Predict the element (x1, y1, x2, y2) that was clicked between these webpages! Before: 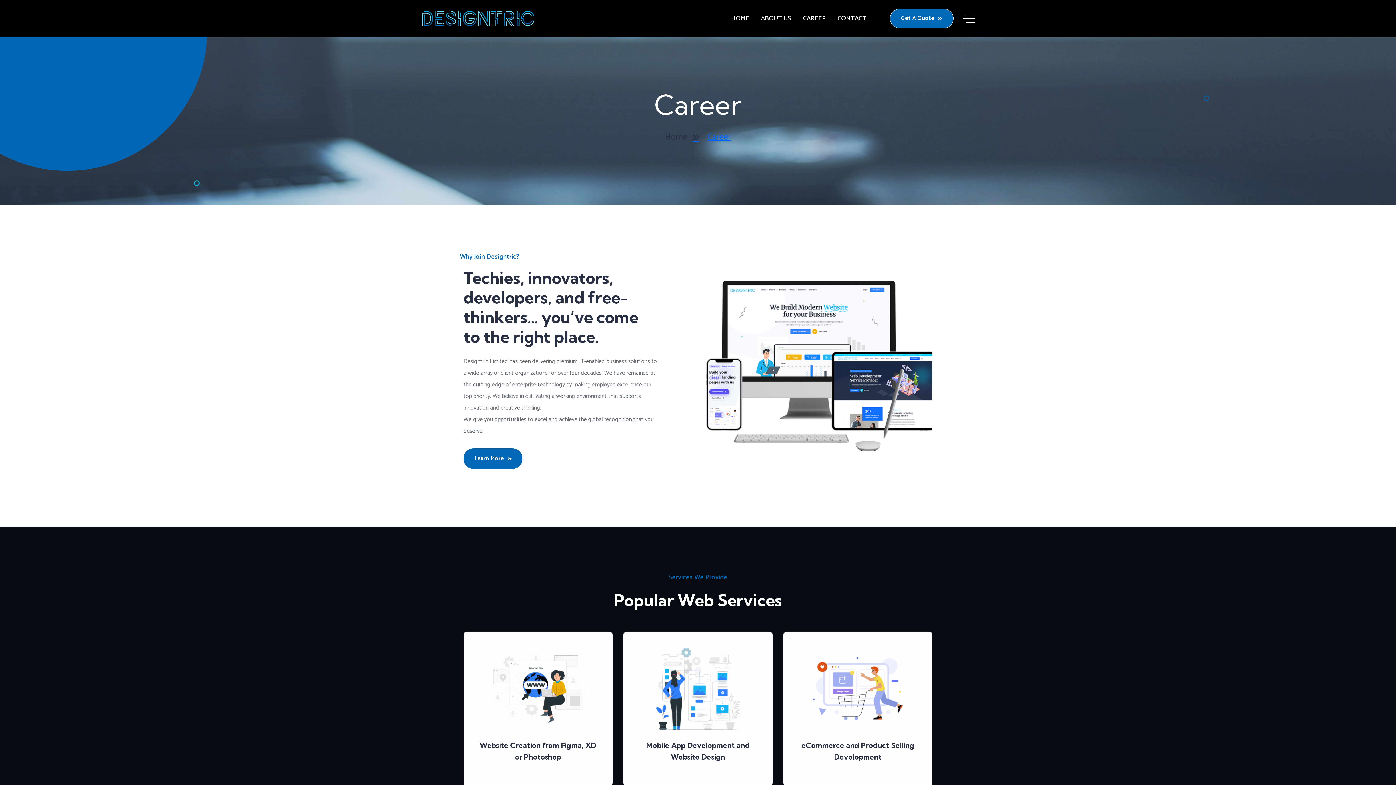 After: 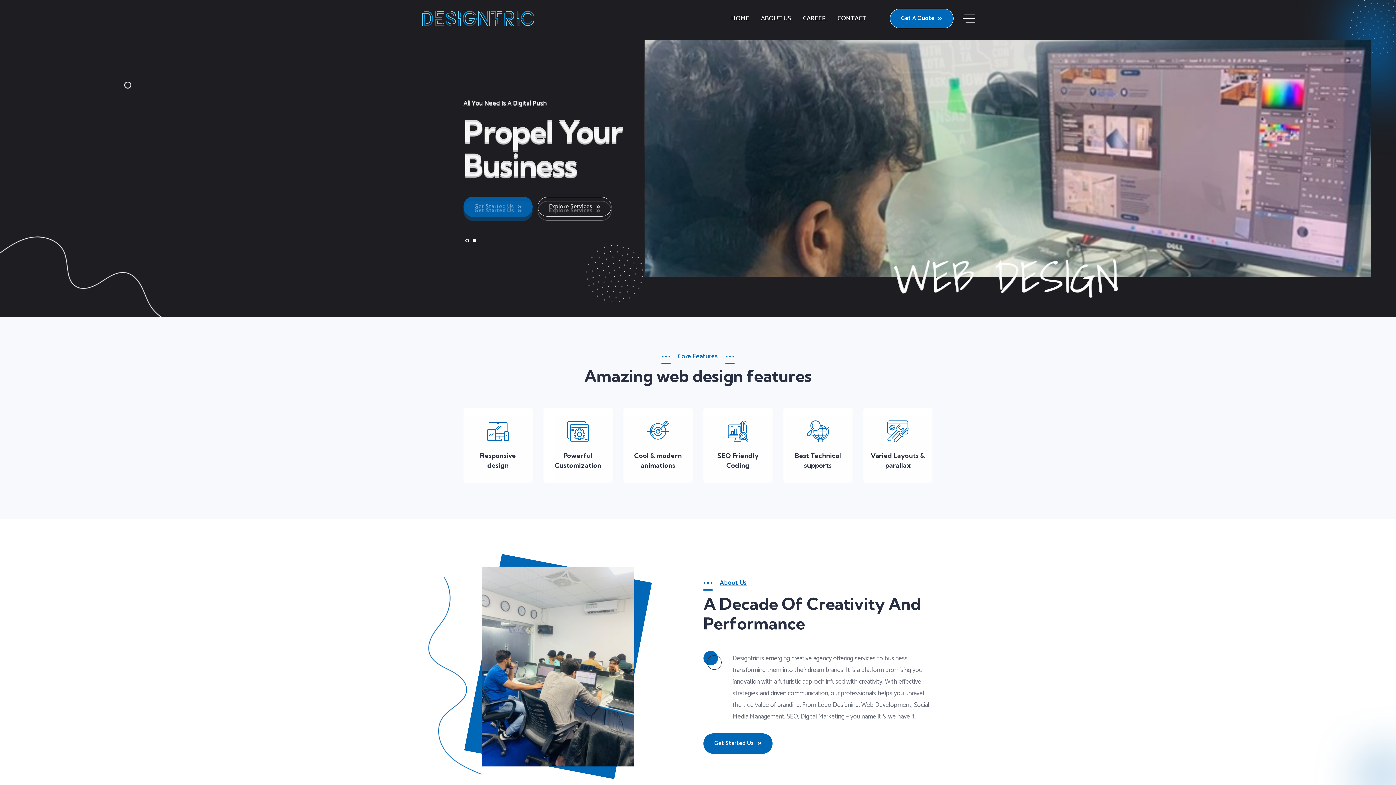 Action: bbox: (665, 131, 687, 143) label: Home